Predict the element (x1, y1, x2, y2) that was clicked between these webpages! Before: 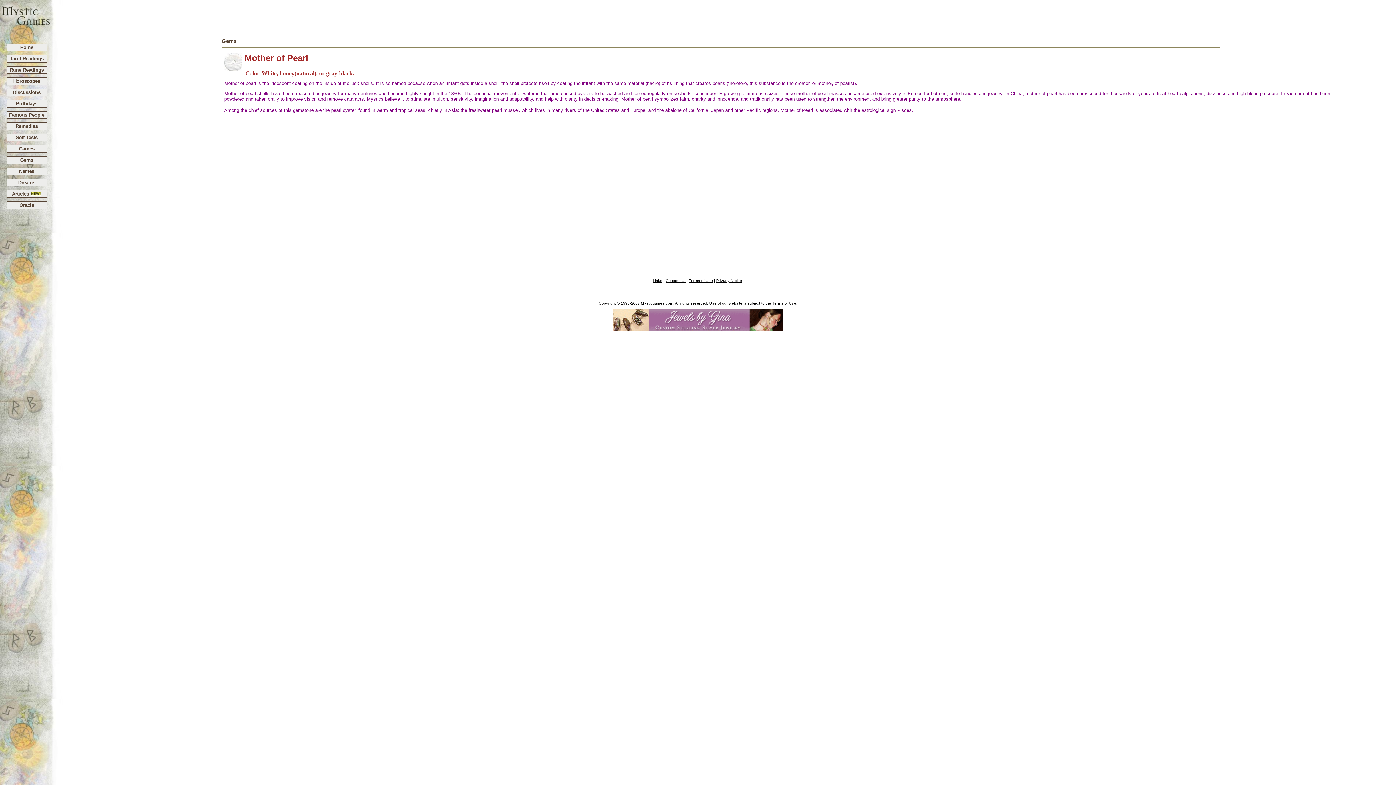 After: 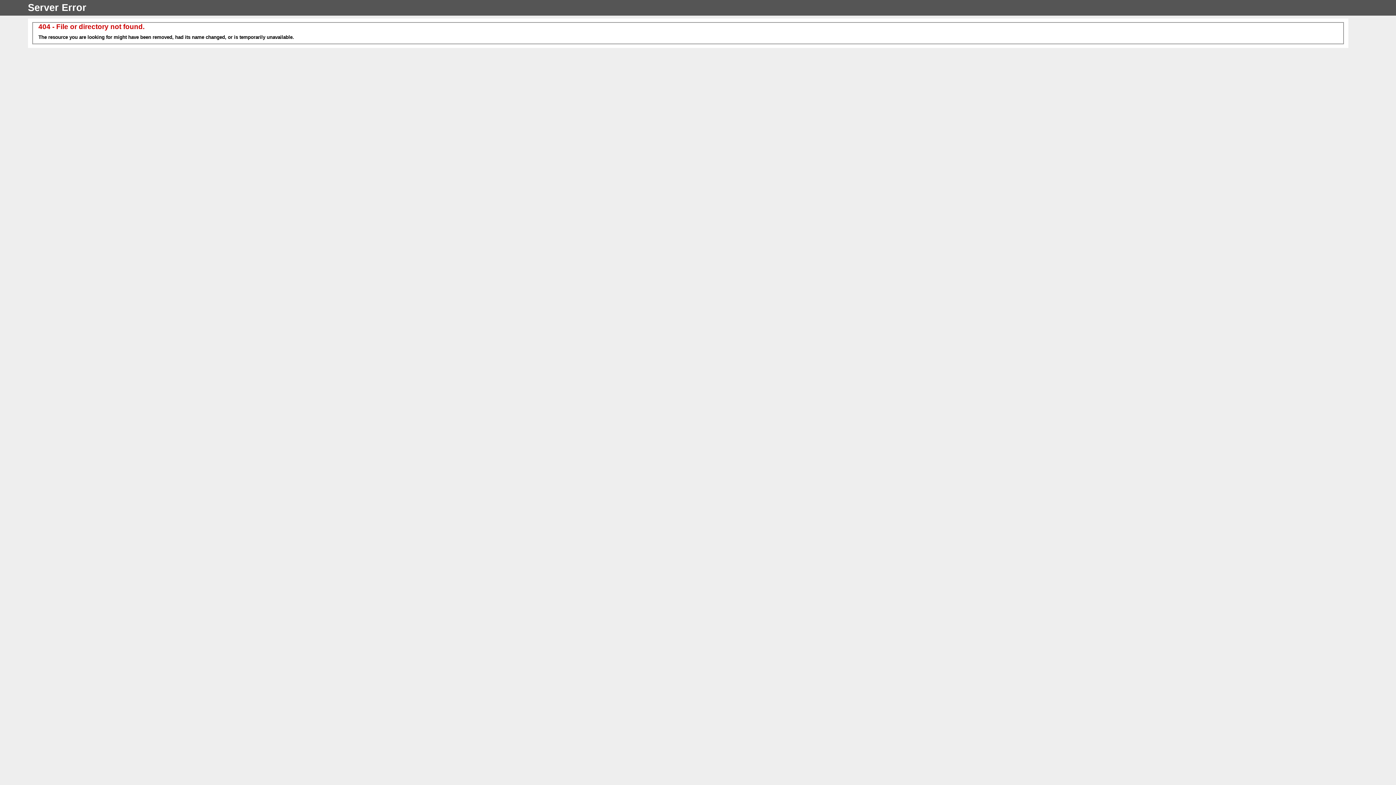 Action: bbox: (12, 89, 40, 95) label: Discussions